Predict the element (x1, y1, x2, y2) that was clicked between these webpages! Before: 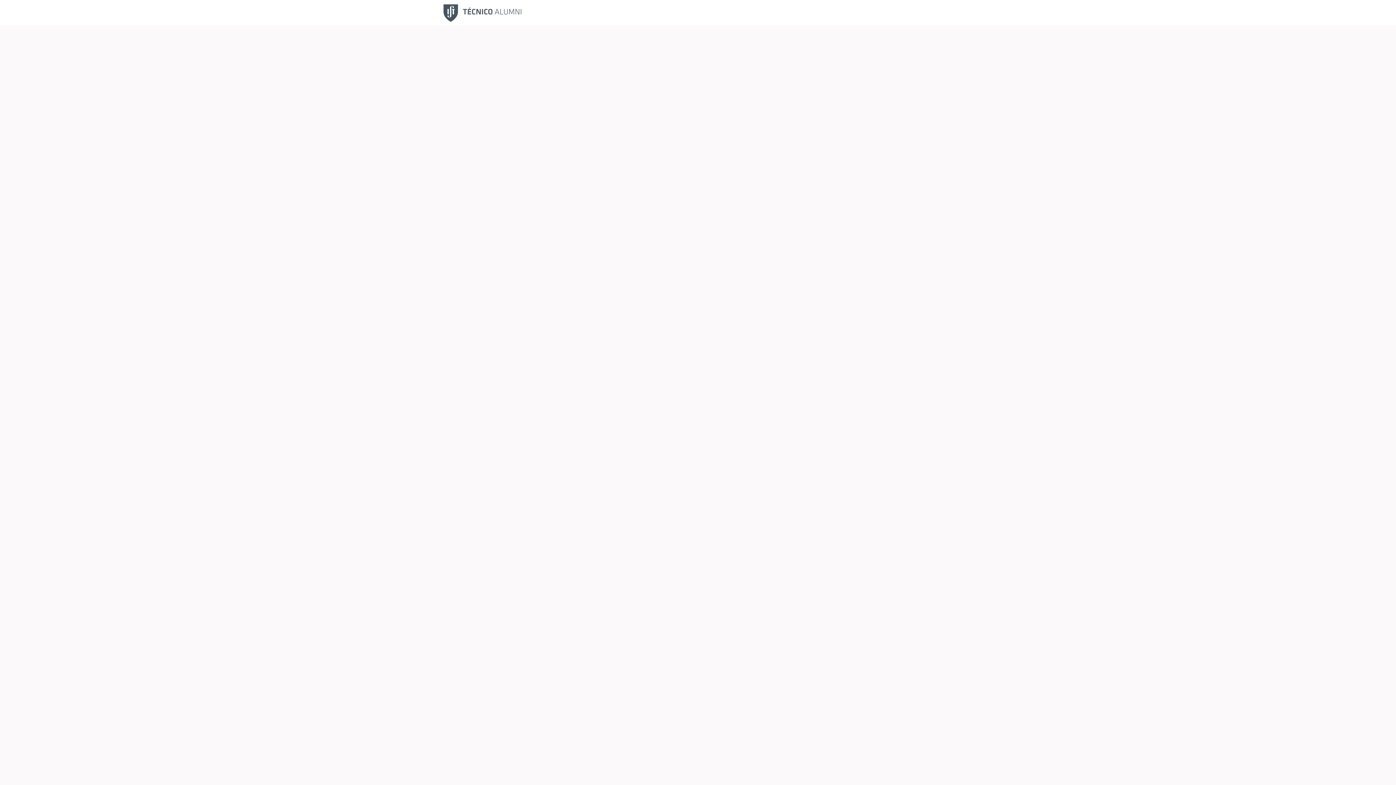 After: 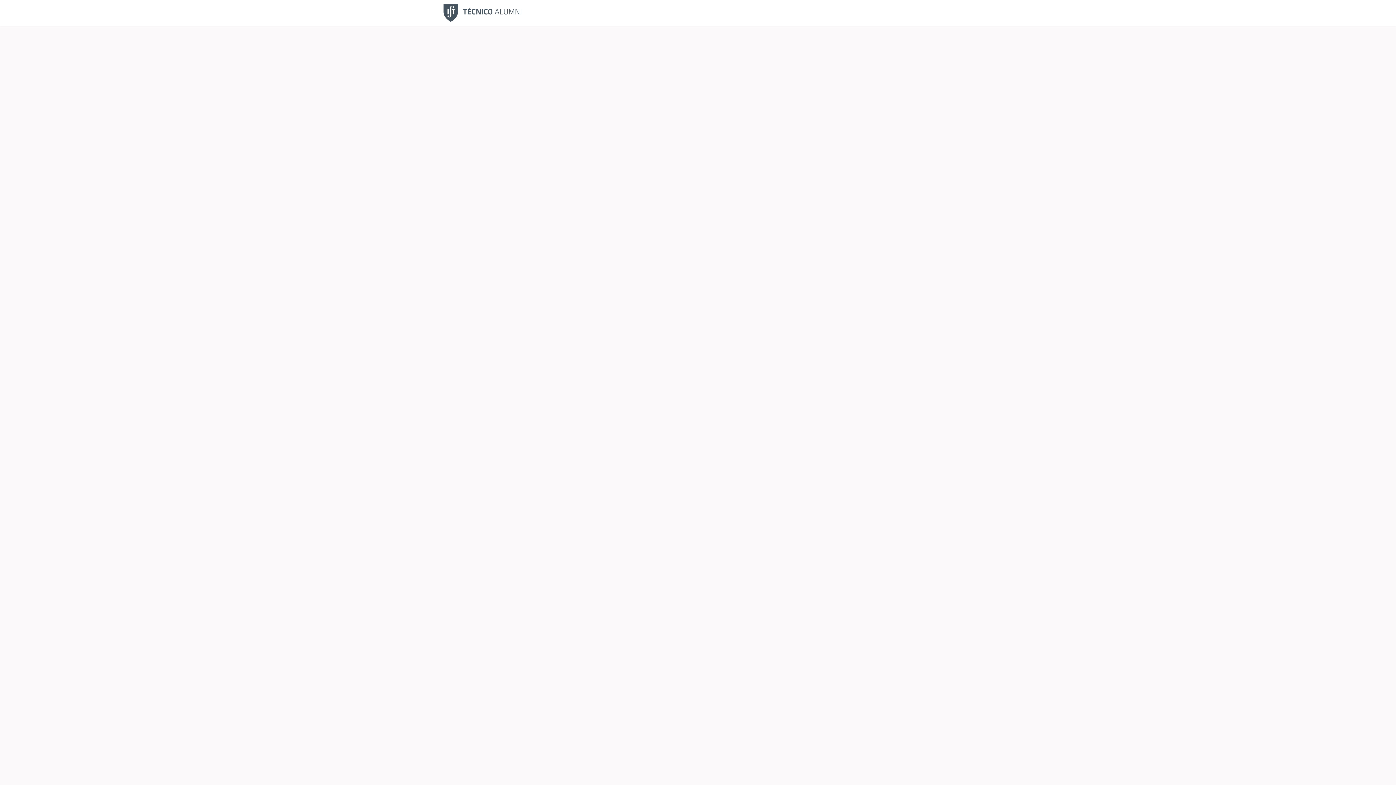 Action: bbox: (613, 0, 639, 26) label: Grupos